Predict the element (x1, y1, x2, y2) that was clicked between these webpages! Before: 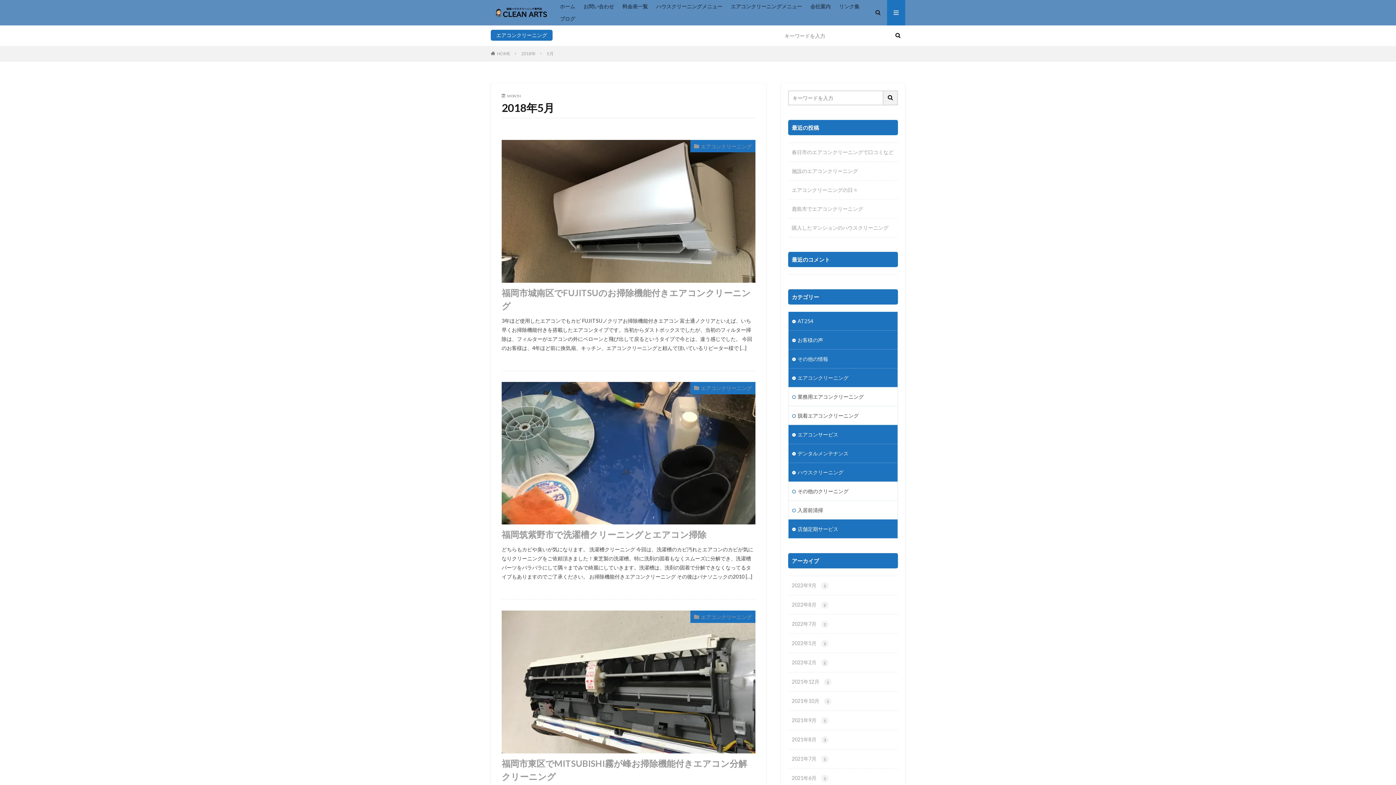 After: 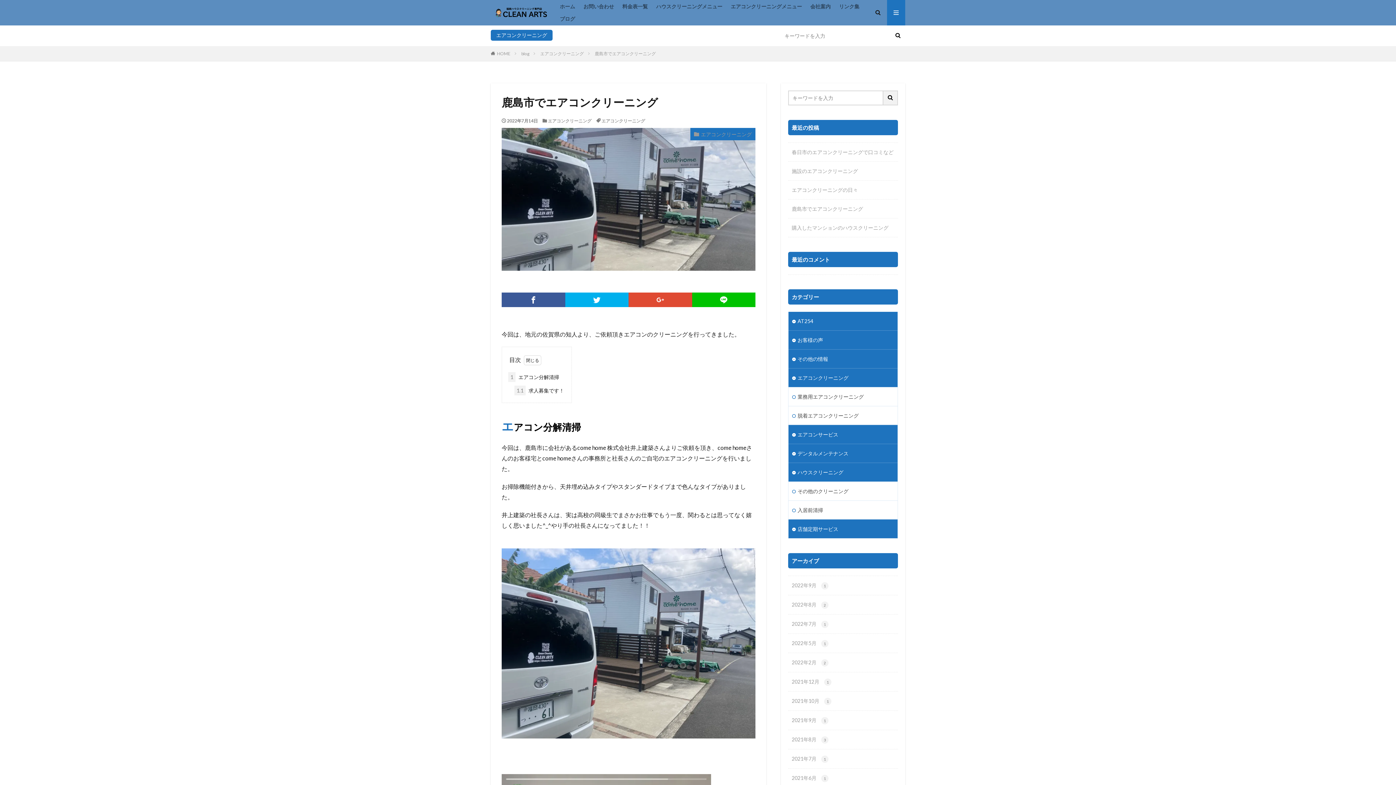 Action: bbox: (792, 205, 863, 212) label: 鹿島市でエアコンクリーニング